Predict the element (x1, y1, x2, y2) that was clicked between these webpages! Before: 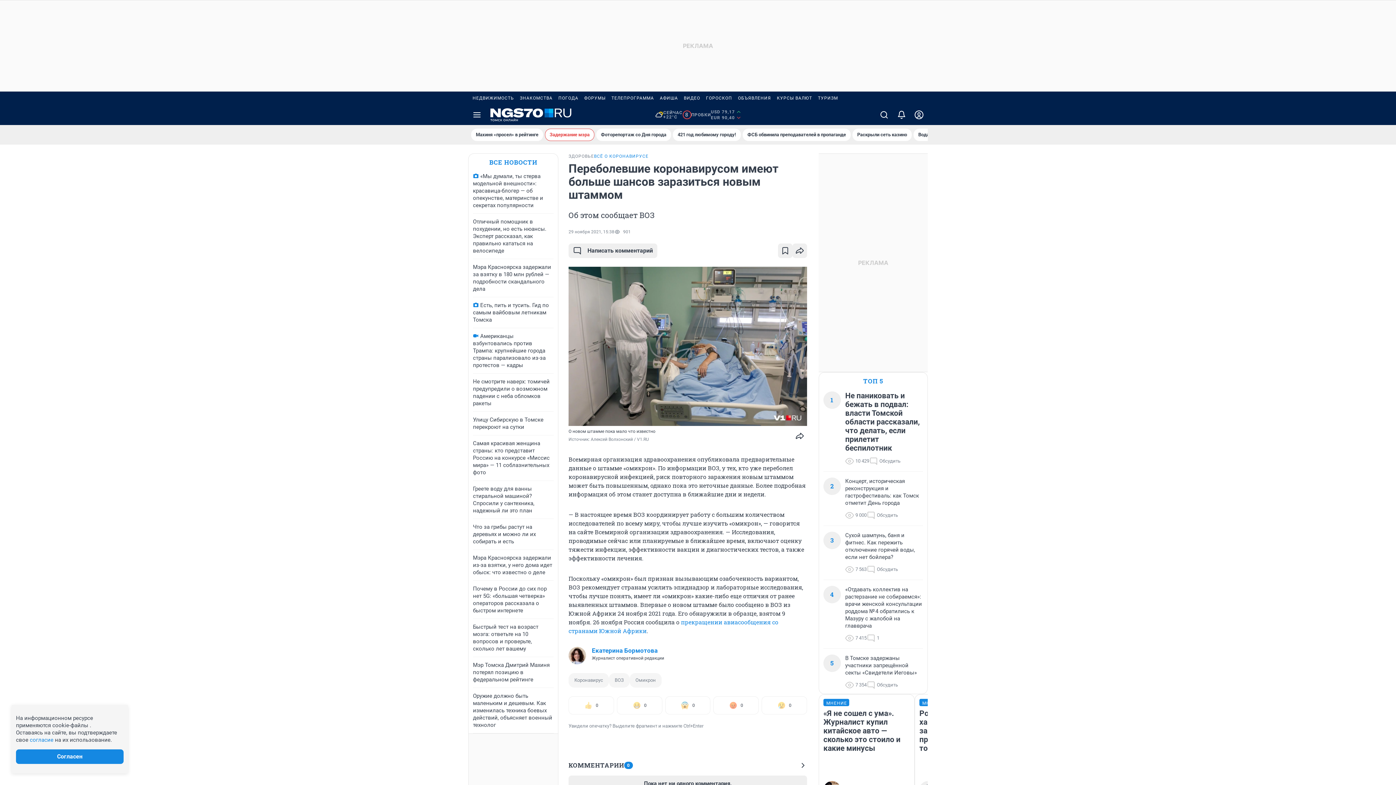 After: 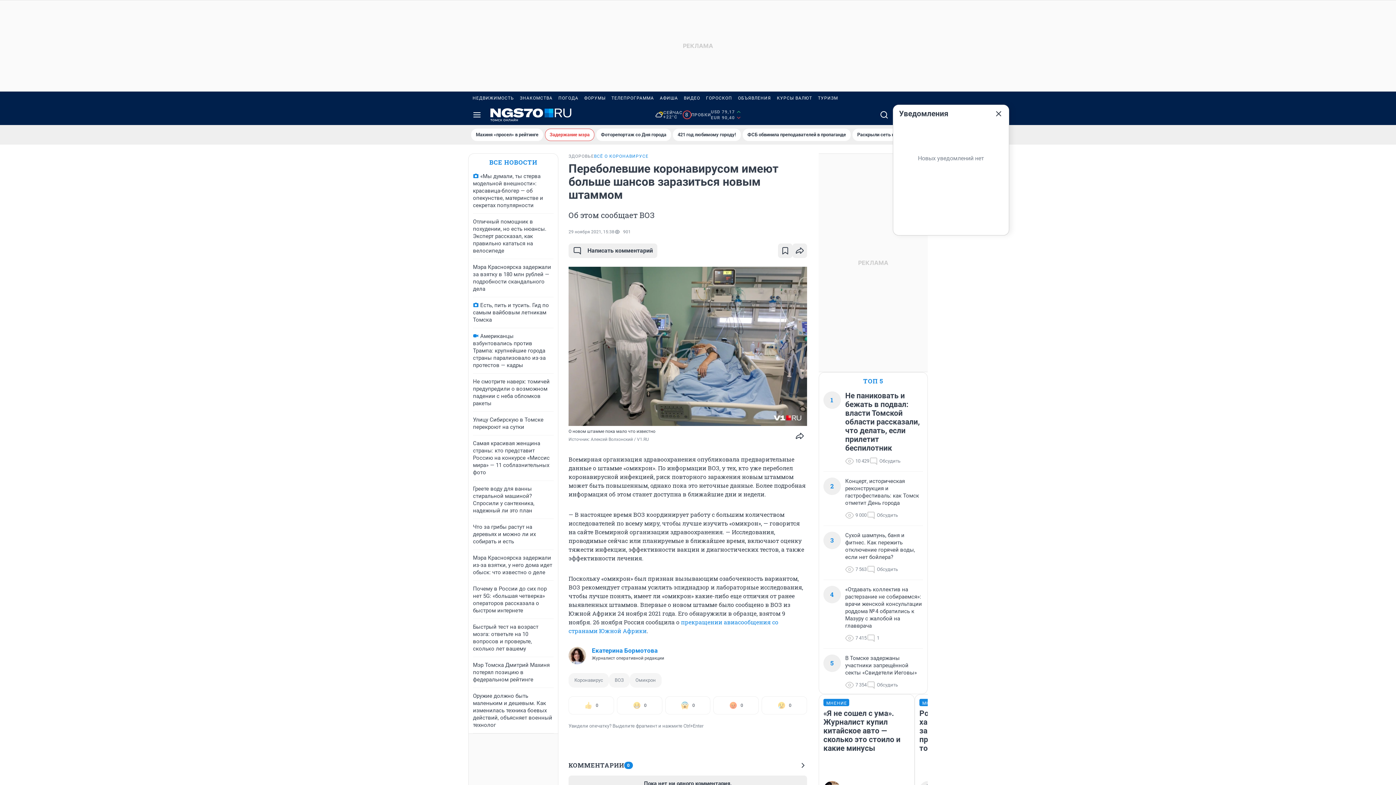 Action: bbox: (893, 104, 910, 125)